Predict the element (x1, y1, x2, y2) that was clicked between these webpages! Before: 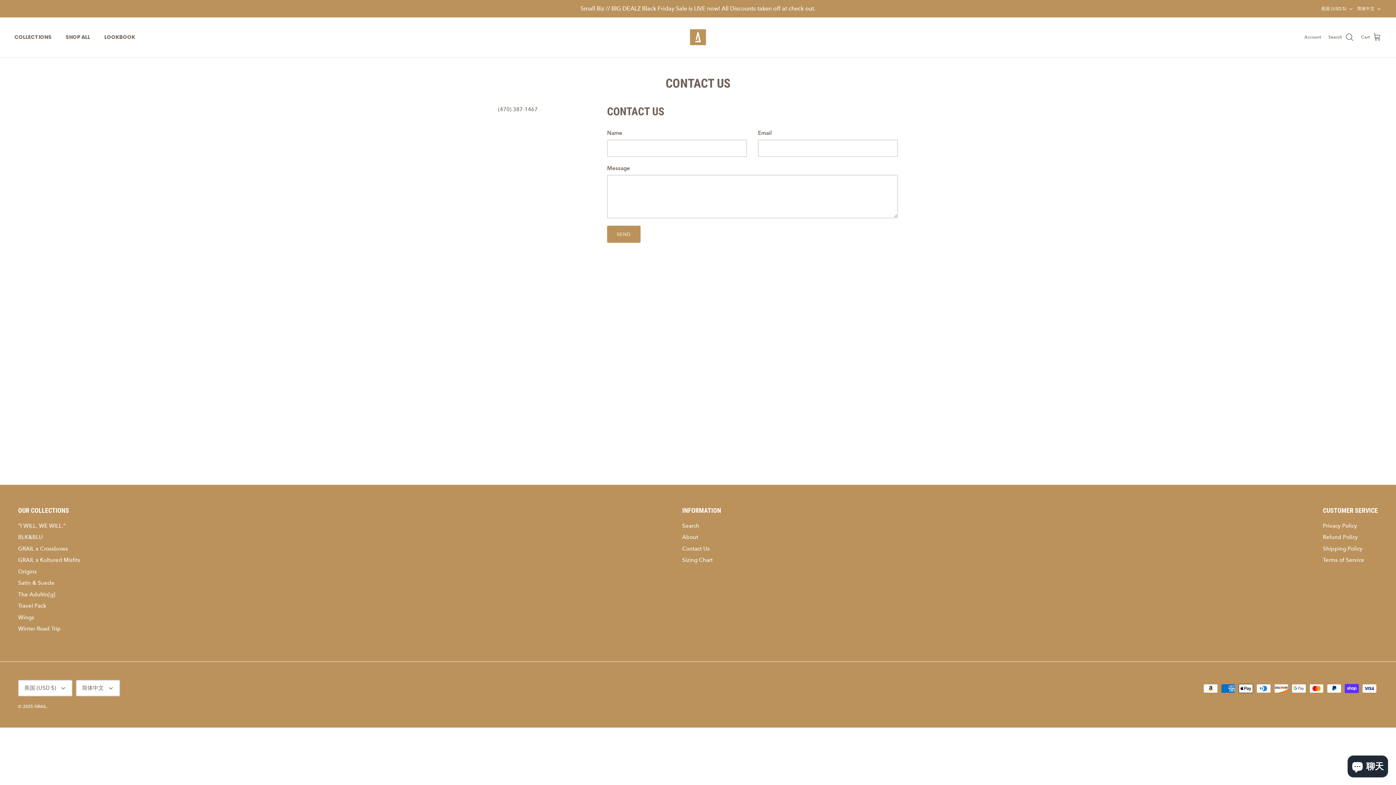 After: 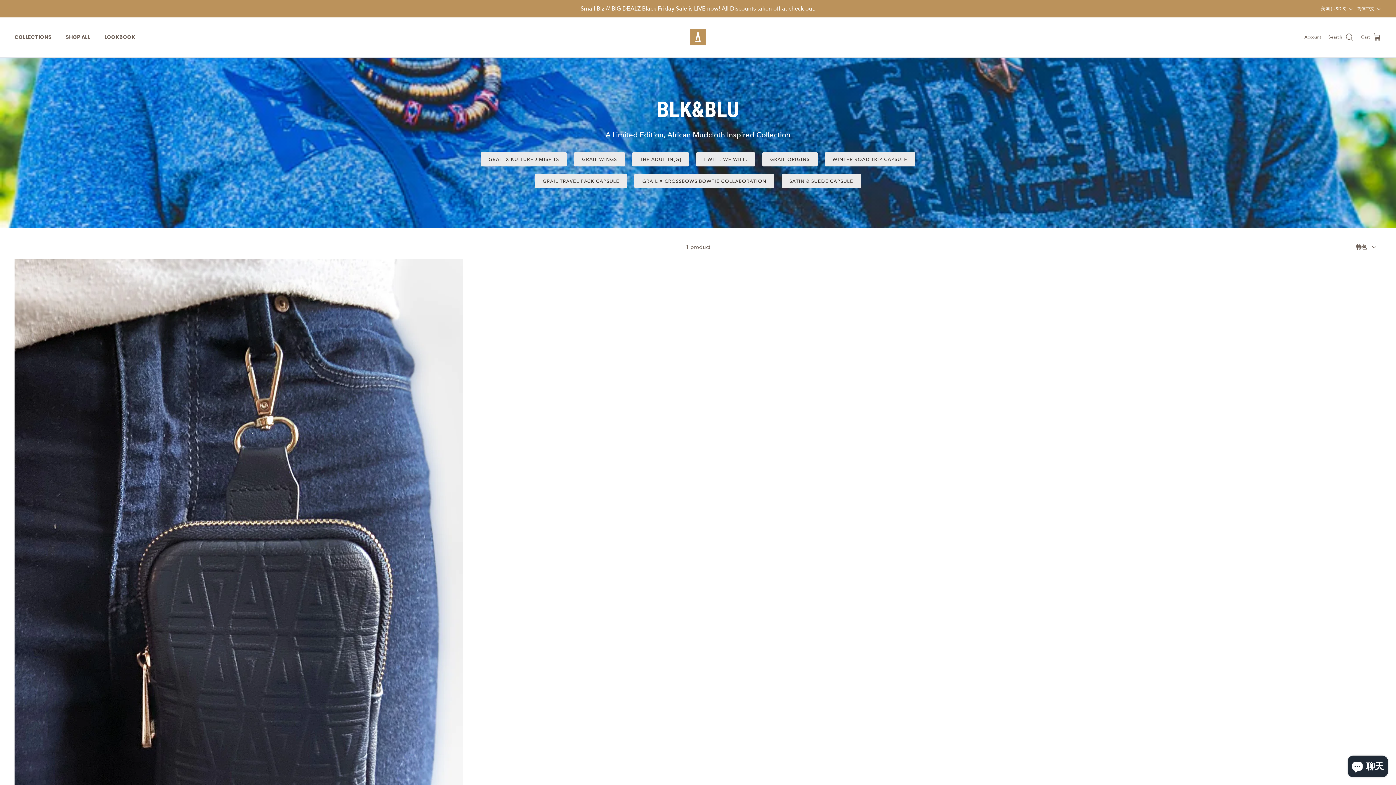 Action: bbox: (18, 534, 42, 540) label: BLK&BLU